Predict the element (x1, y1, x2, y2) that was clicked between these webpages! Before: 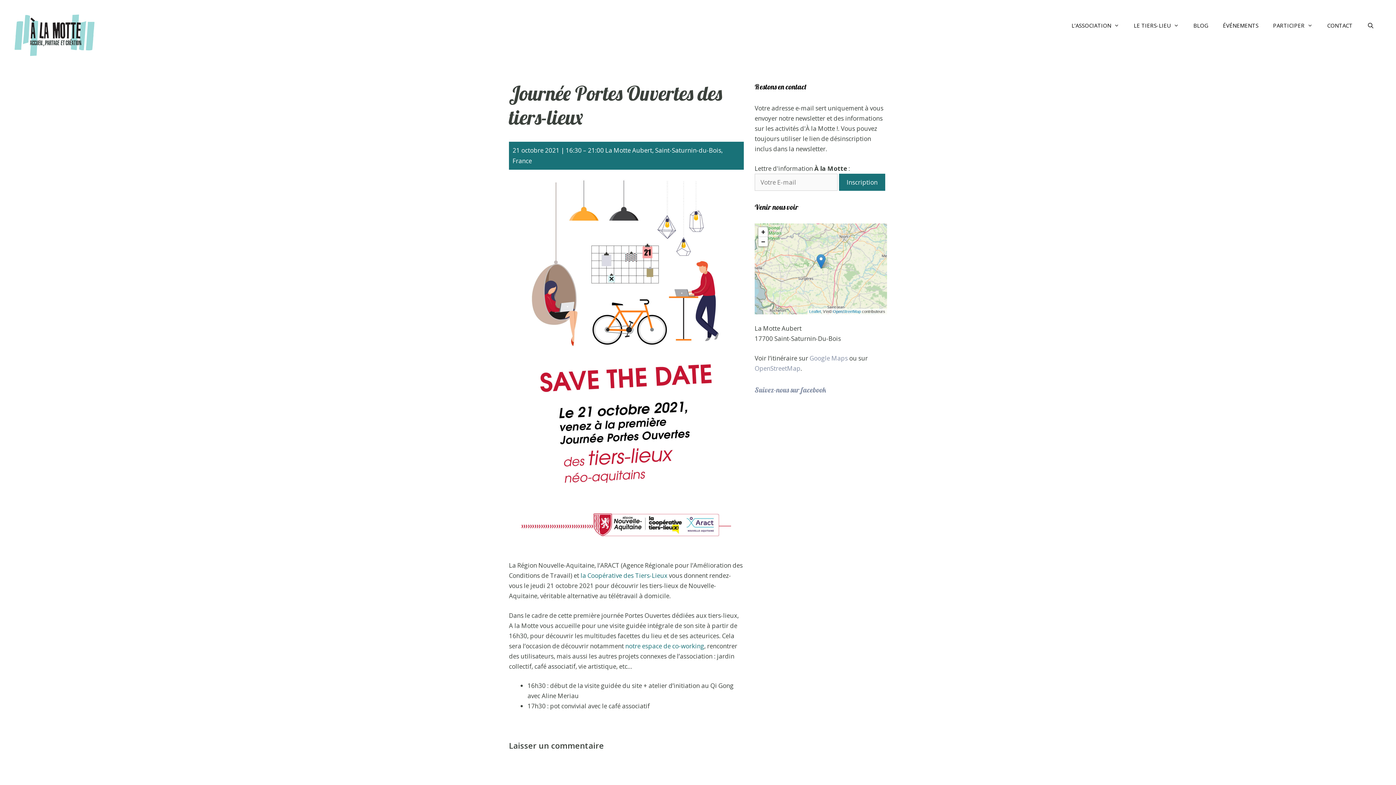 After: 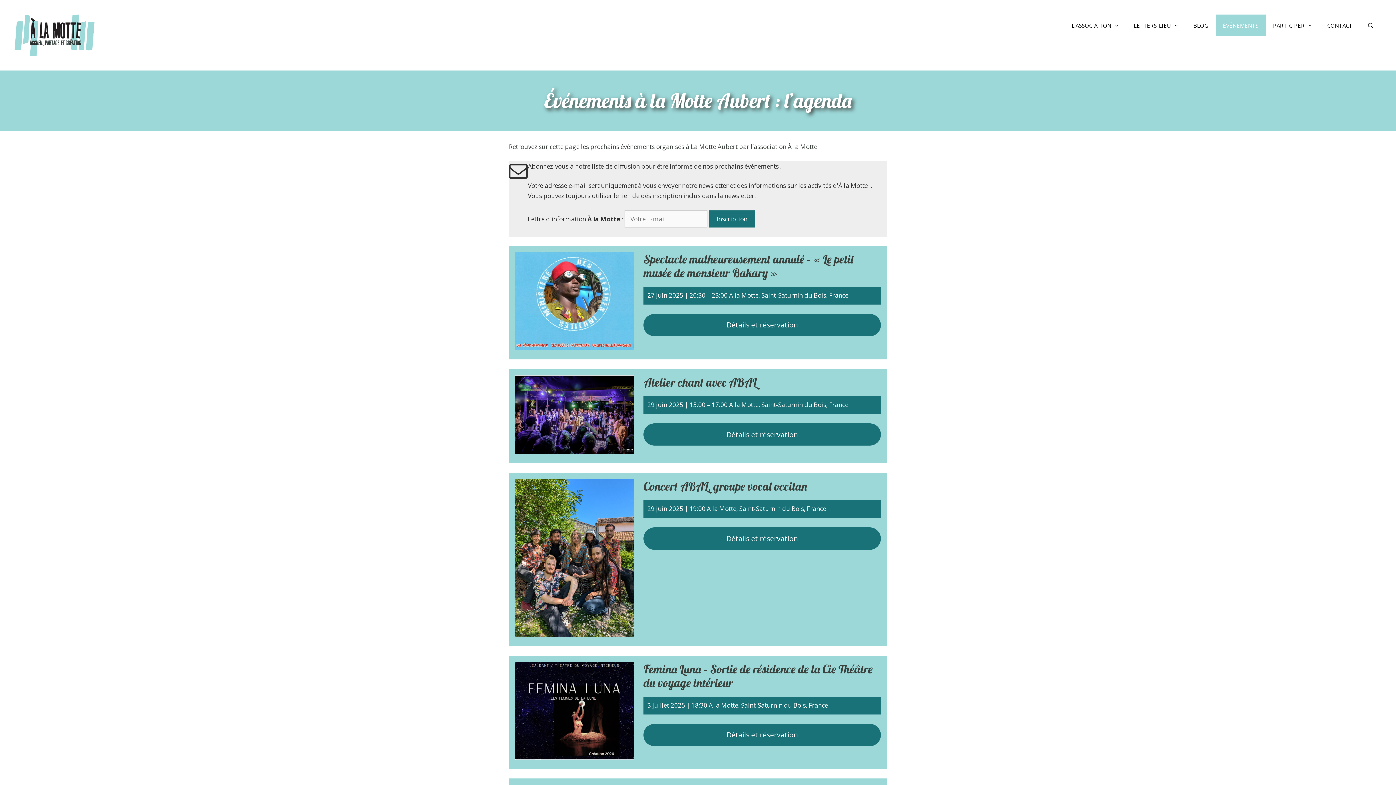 Action: bbox: (1215, 14, 1266, 36) label: ÉVÉNEMENTS